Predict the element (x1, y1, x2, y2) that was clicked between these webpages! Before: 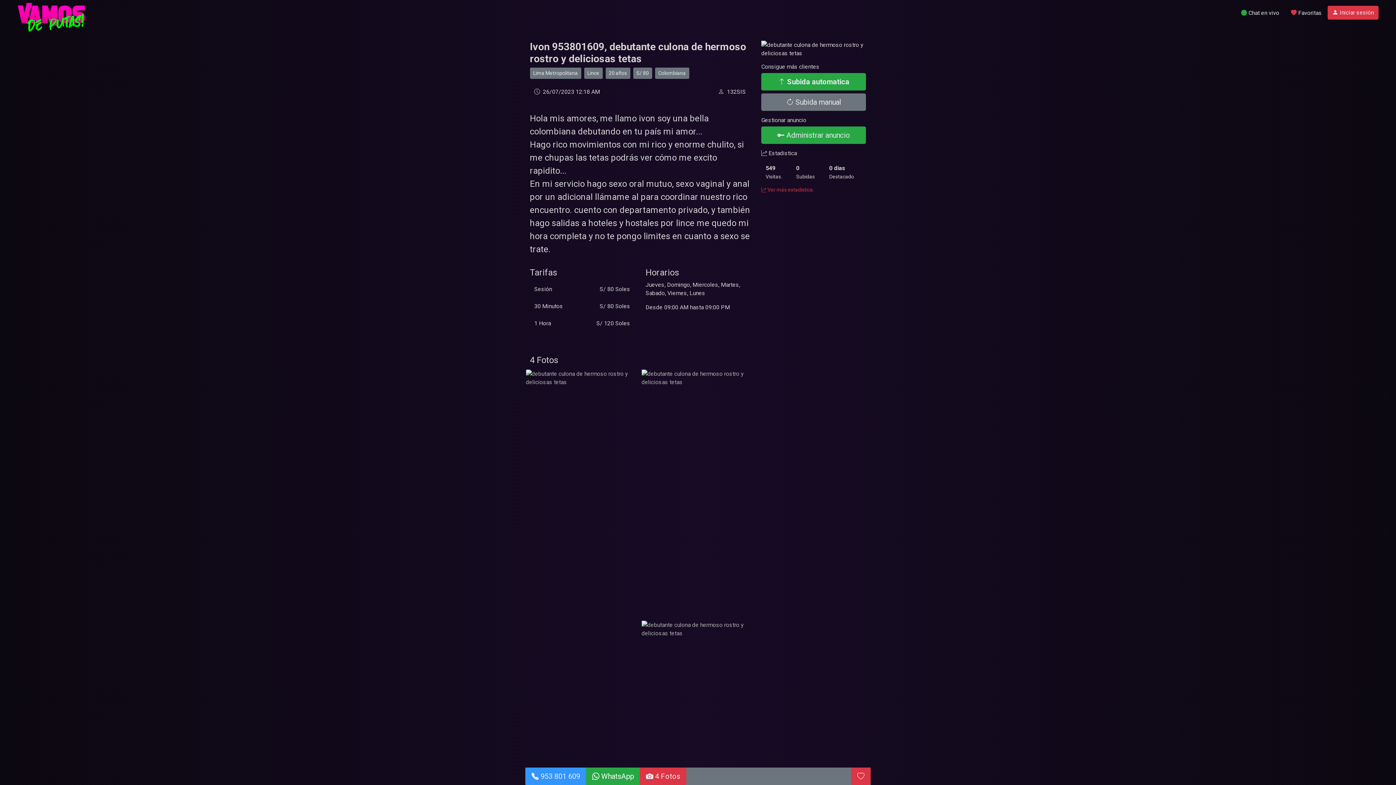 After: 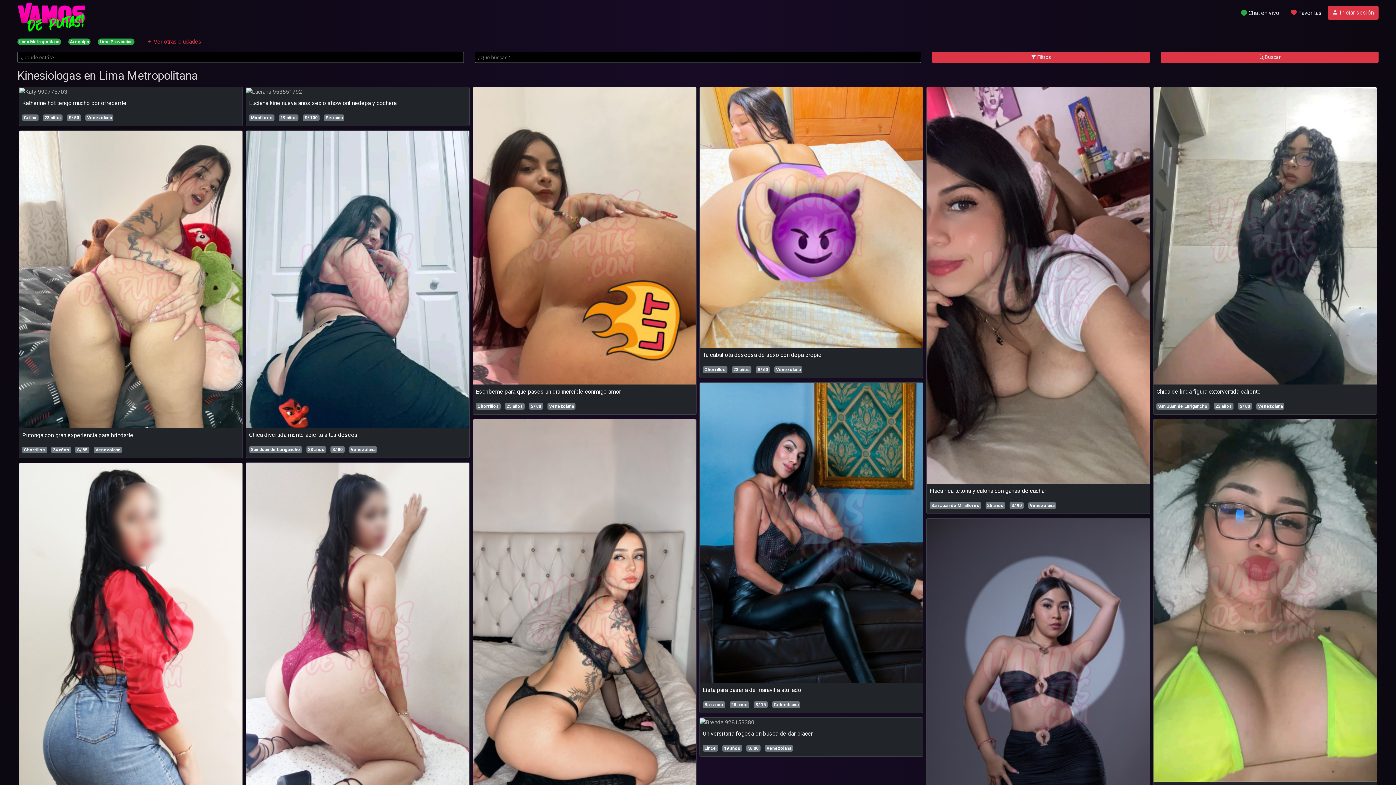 Action: bbox: (530, 67, 581, 78) label: Lima Metropolitana